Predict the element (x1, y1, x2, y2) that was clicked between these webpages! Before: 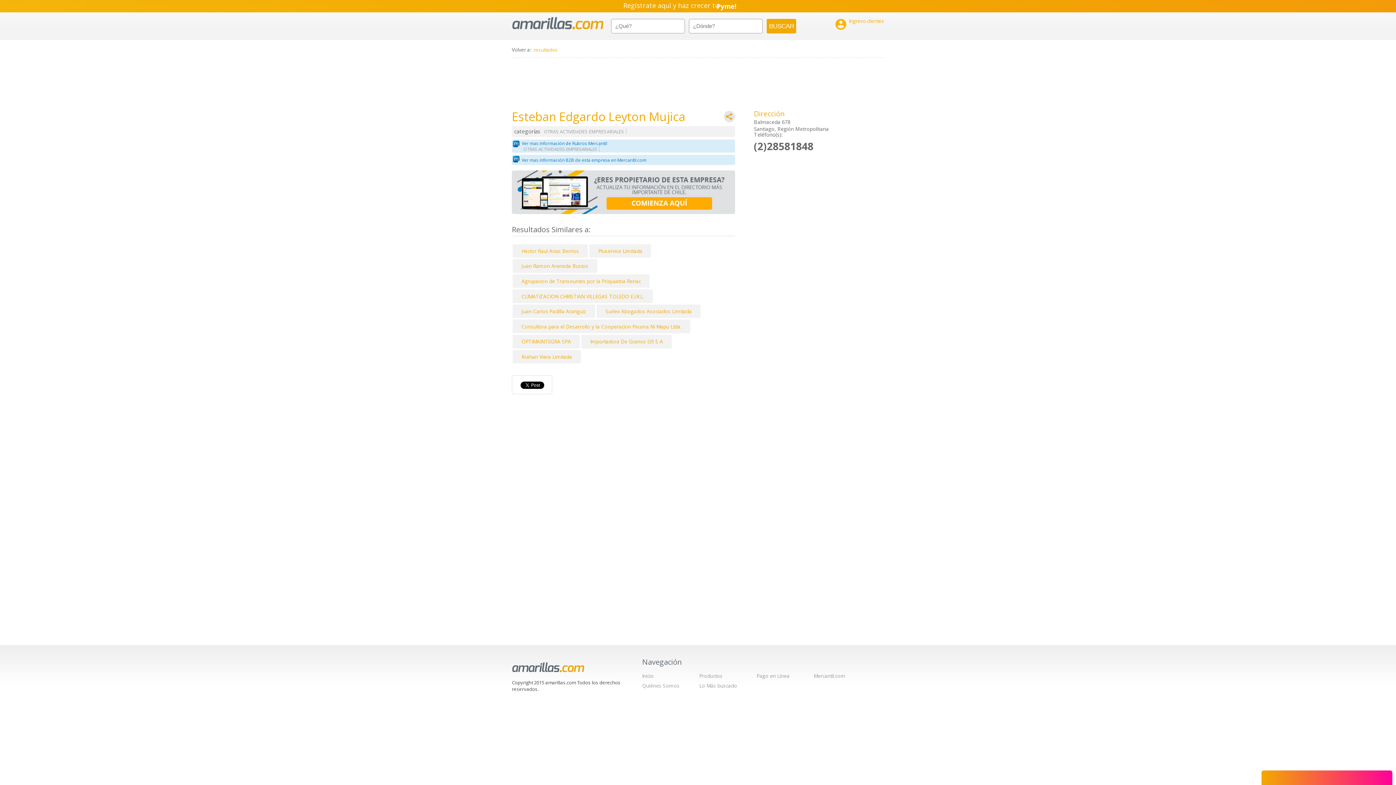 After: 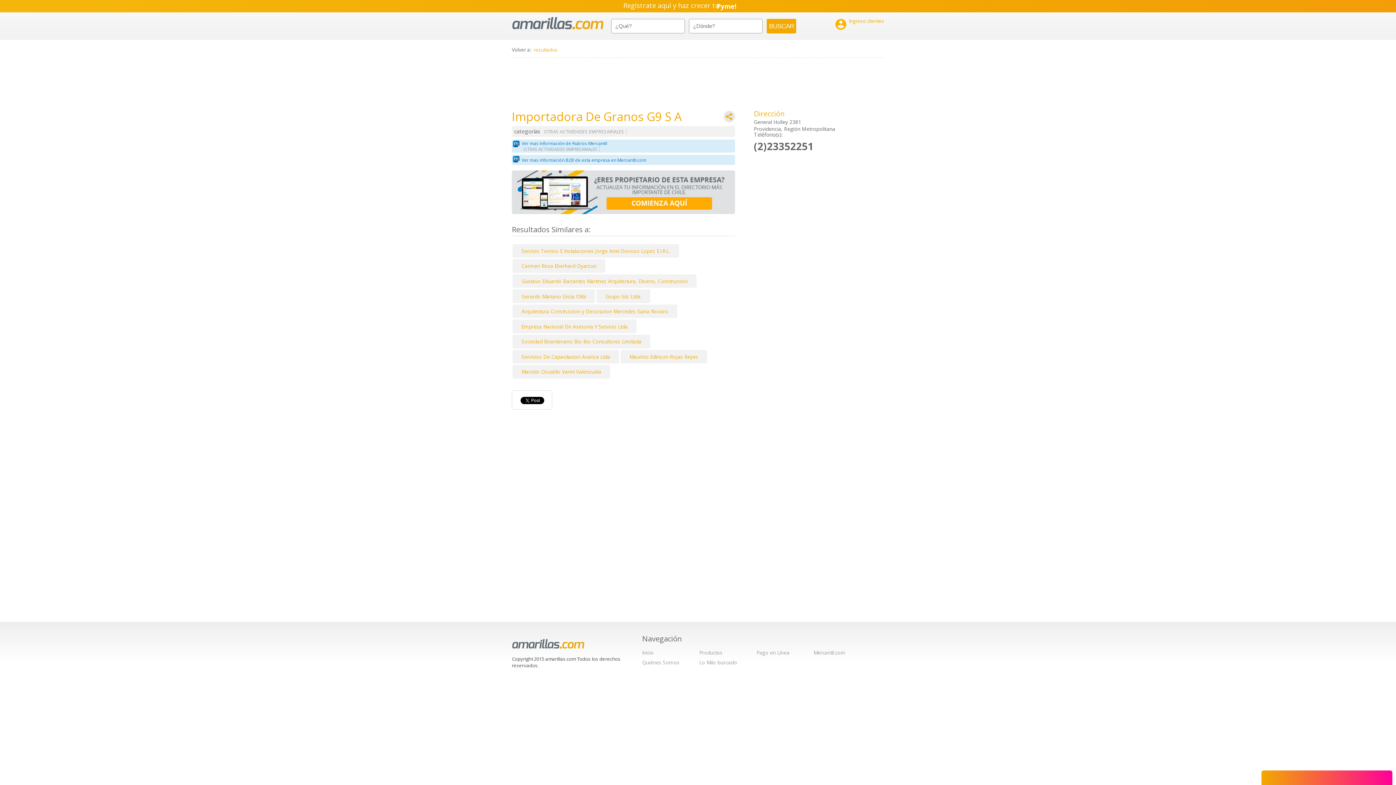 Action: bbox: (590, 338, 663, 345) label: Importadora De Granos G9 S A